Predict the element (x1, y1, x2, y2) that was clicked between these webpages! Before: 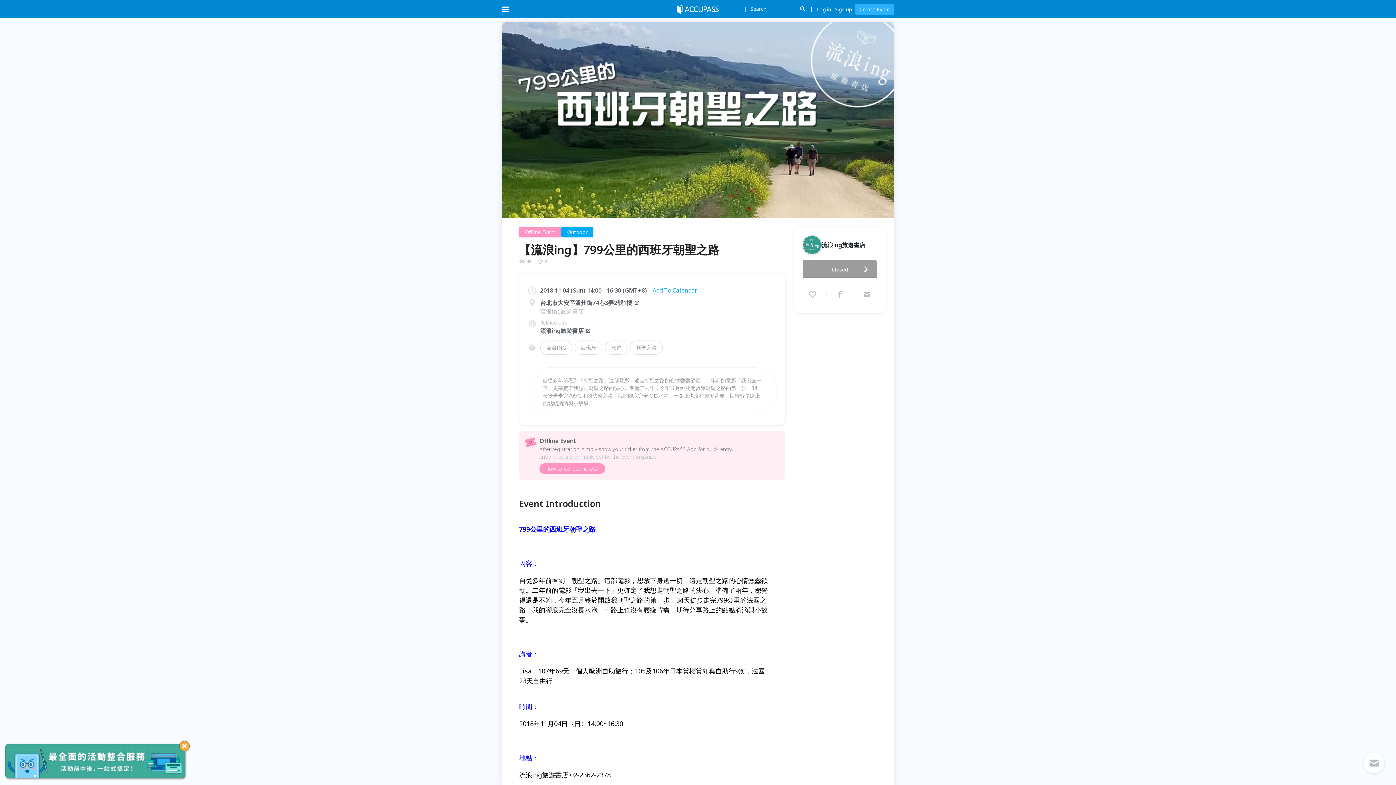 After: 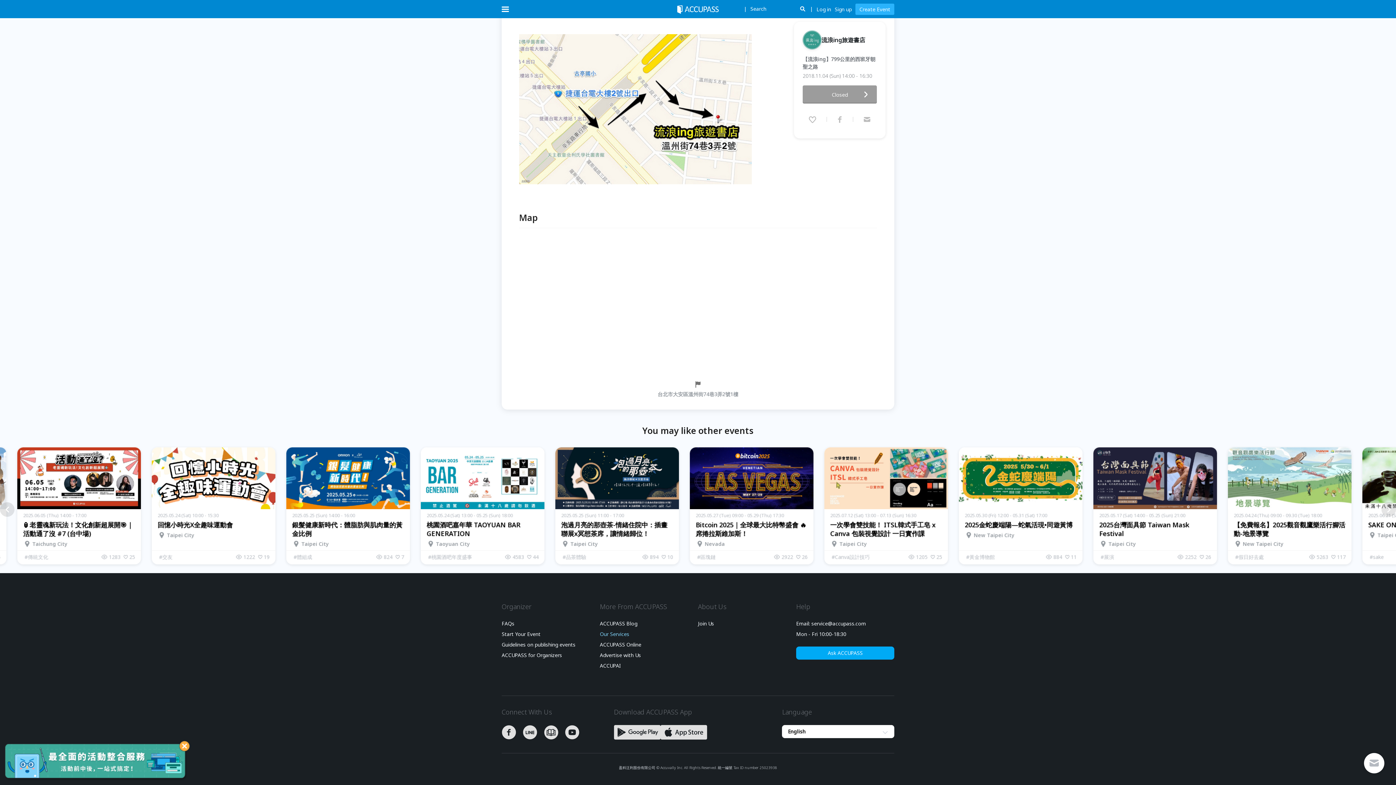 Action: label: Our Services bbox: (600, 427, 629, 434)